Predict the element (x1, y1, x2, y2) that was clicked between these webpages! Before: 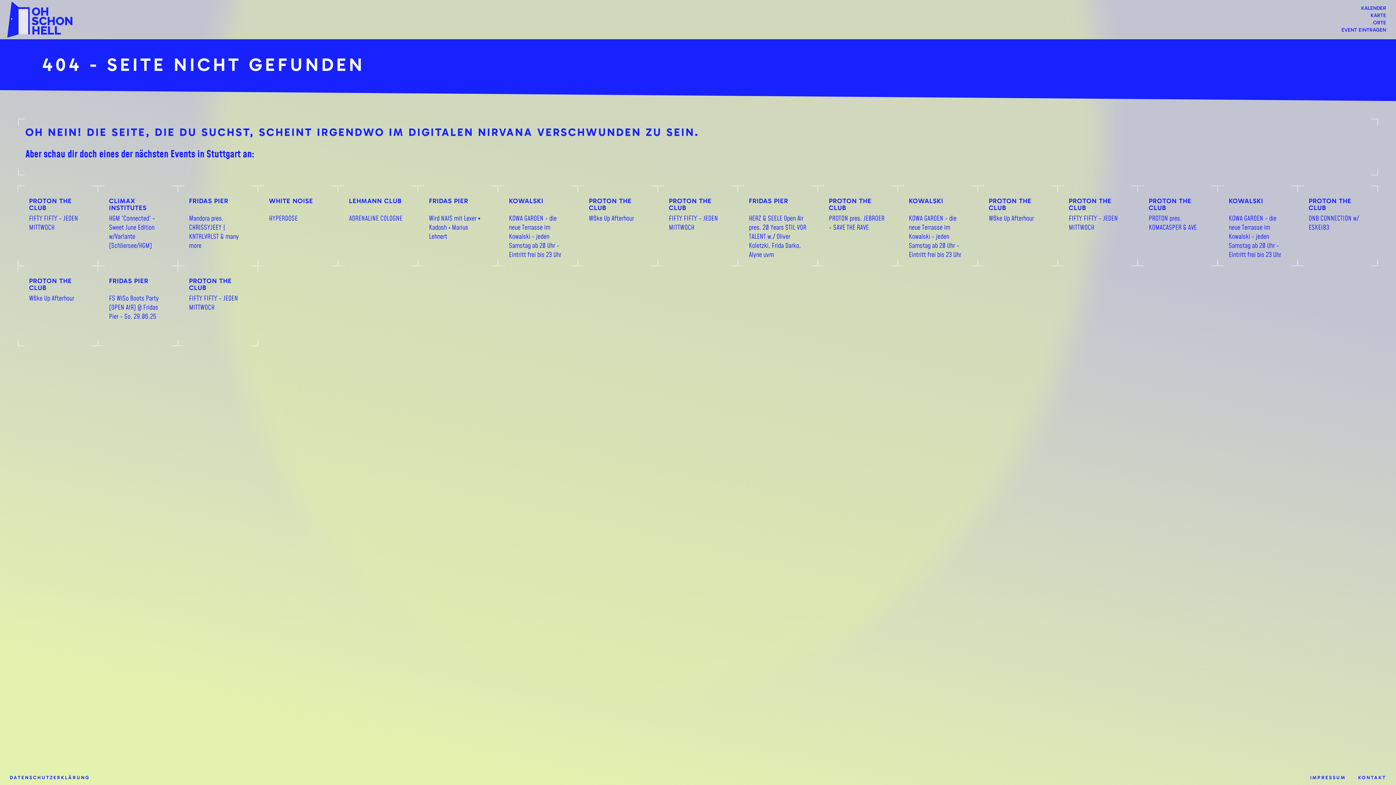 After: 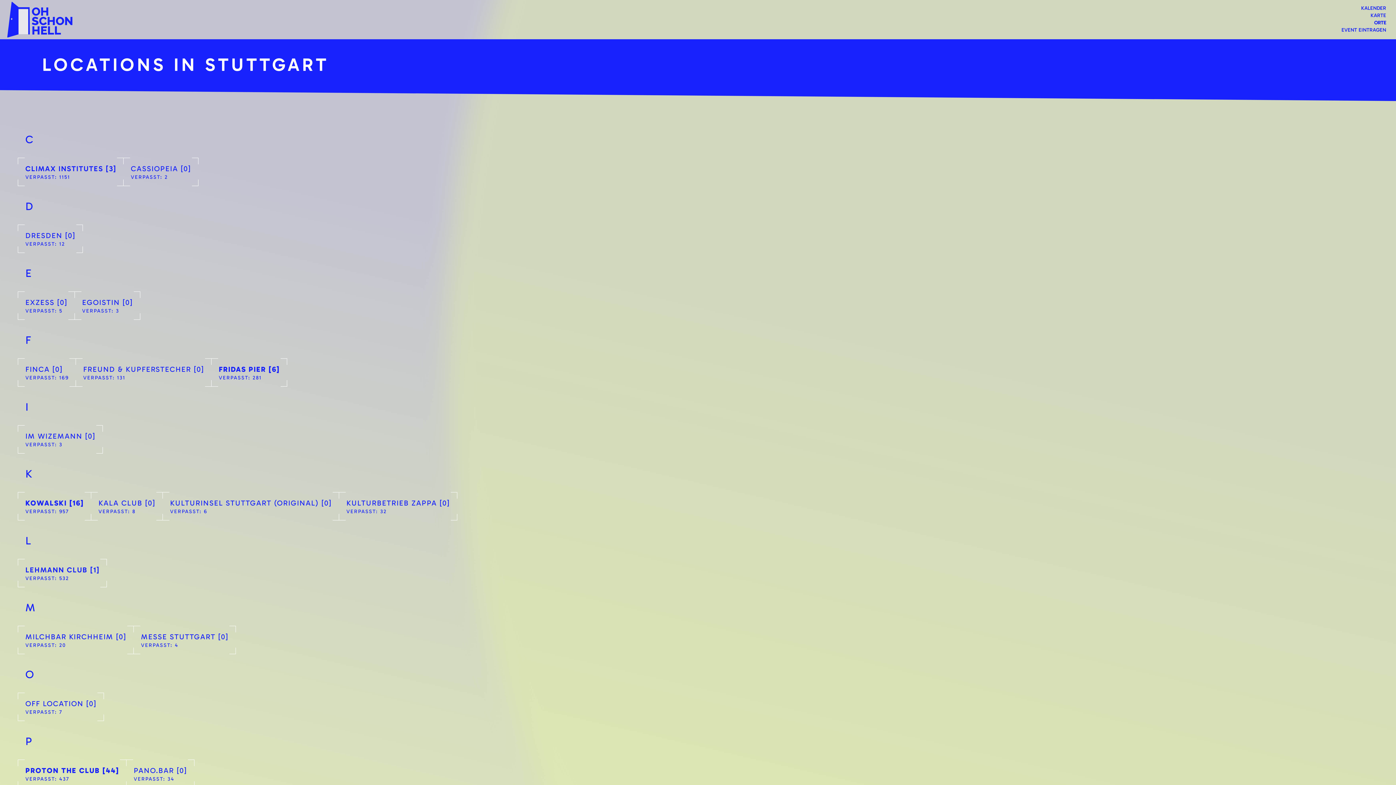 Action: label: ORTE bbox: (1370, 20, 1389, 25)